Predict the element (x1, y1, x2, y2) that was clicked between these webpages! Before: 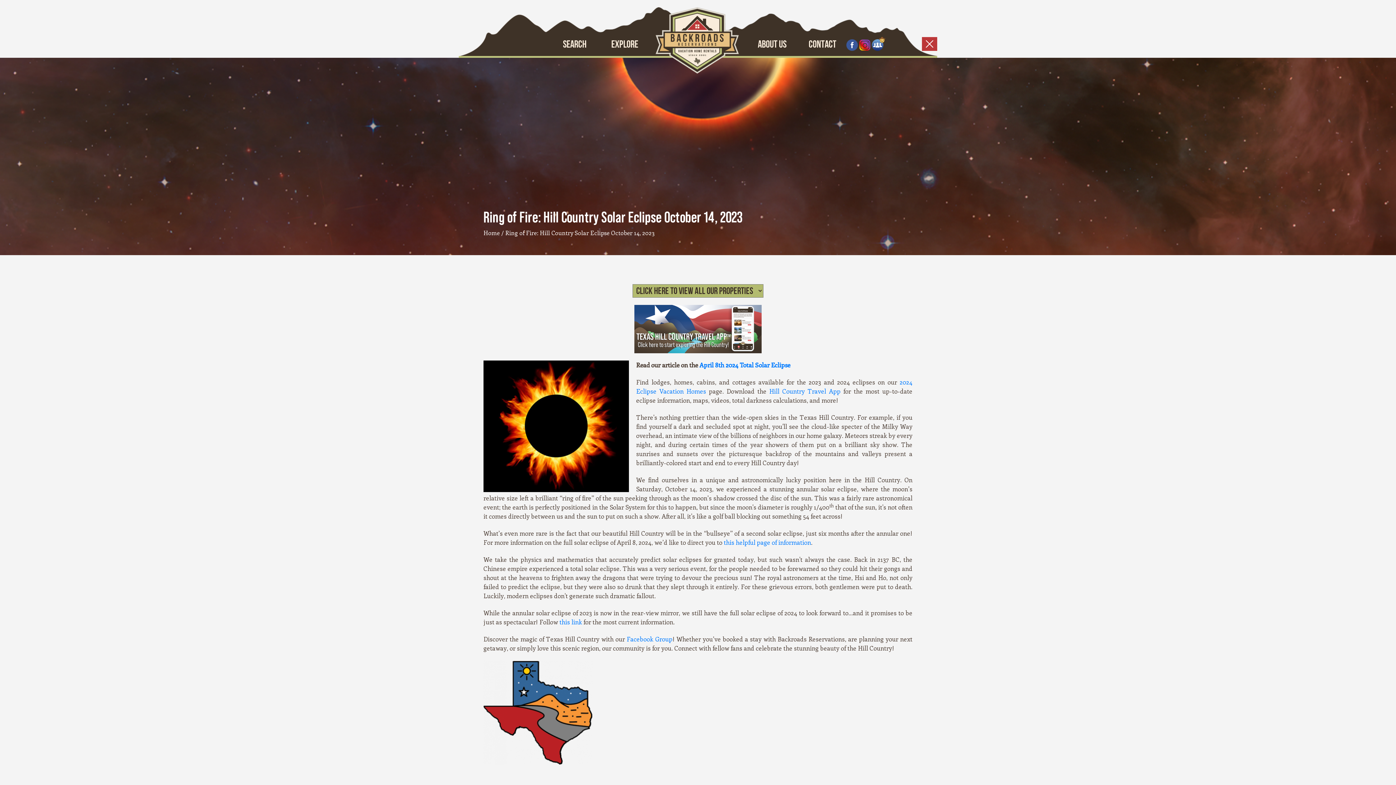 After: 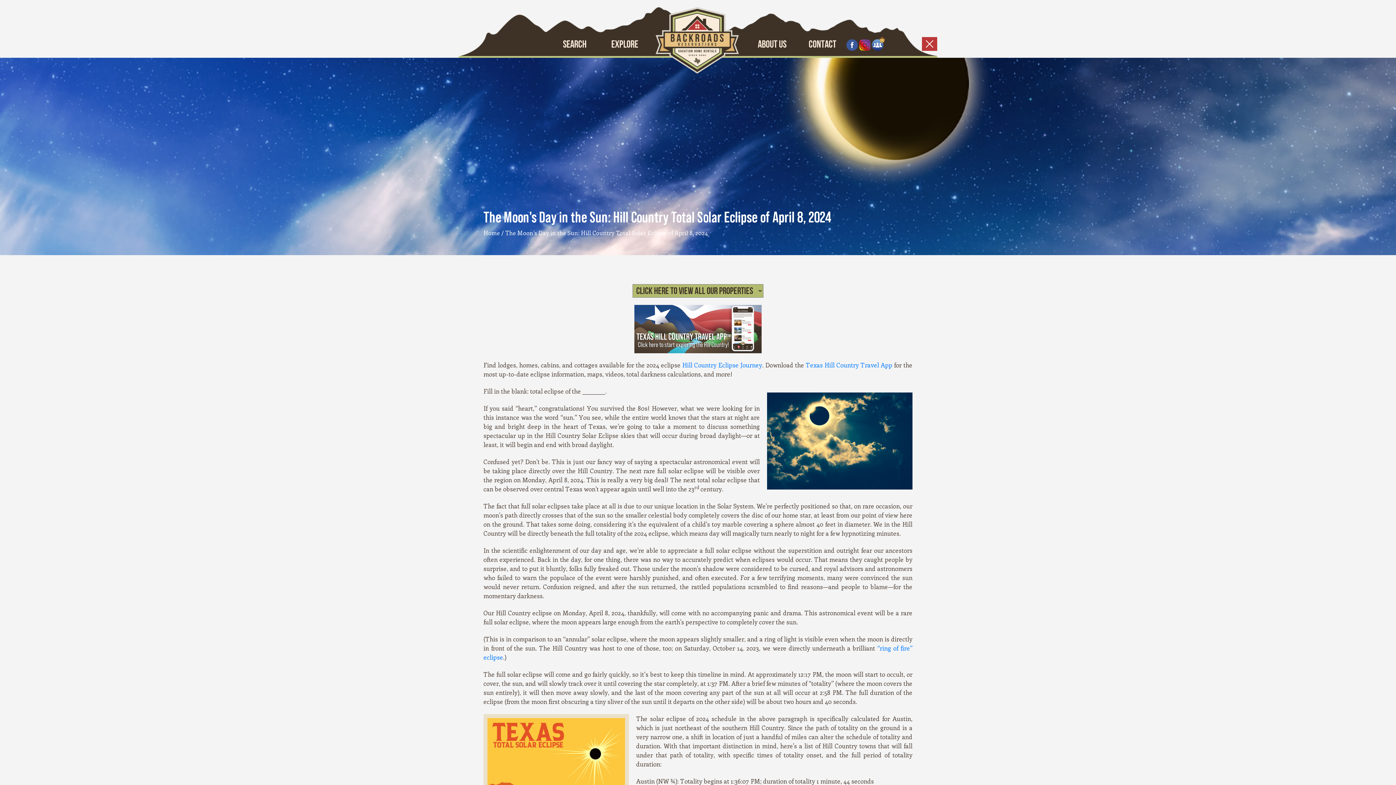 Action: bbox: (724, 538, 811, 546) label: this helpful page of information